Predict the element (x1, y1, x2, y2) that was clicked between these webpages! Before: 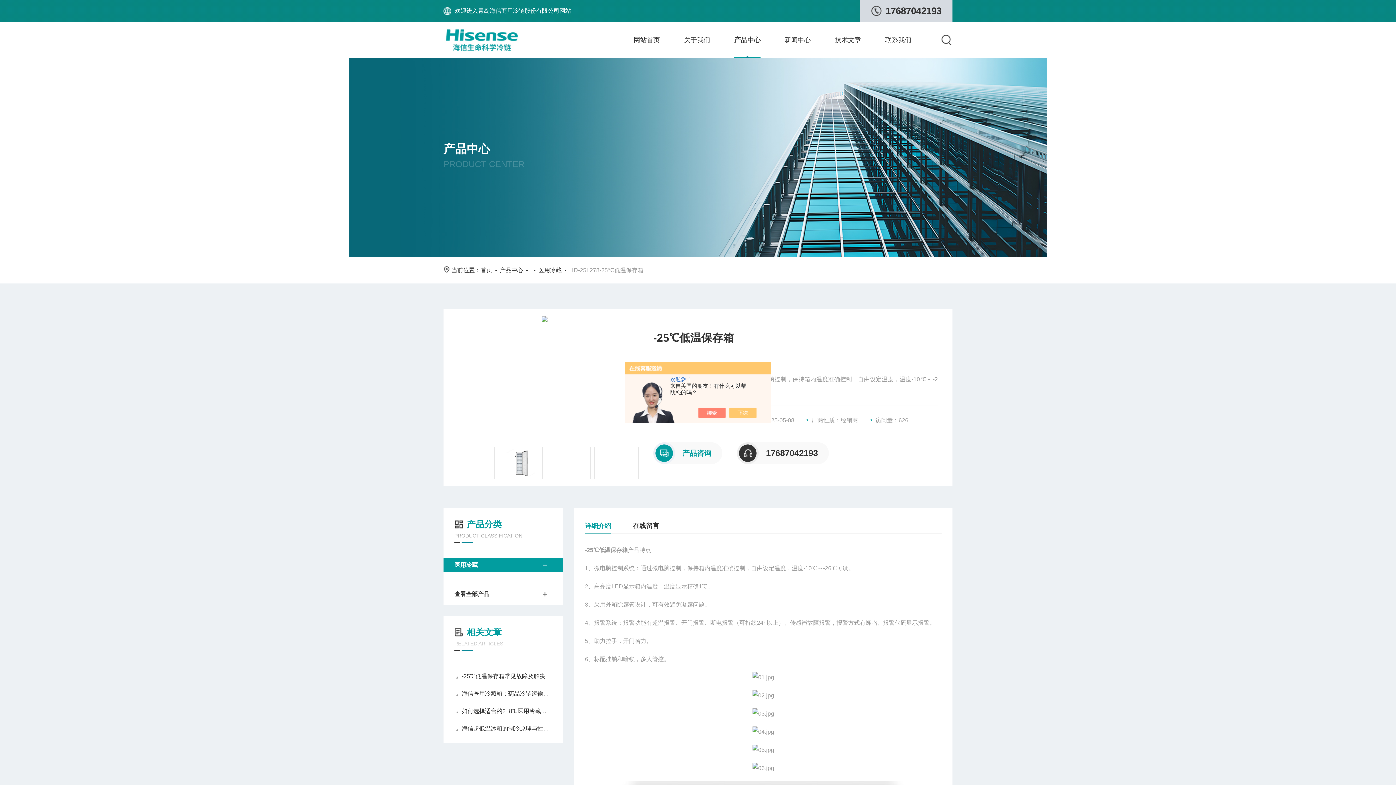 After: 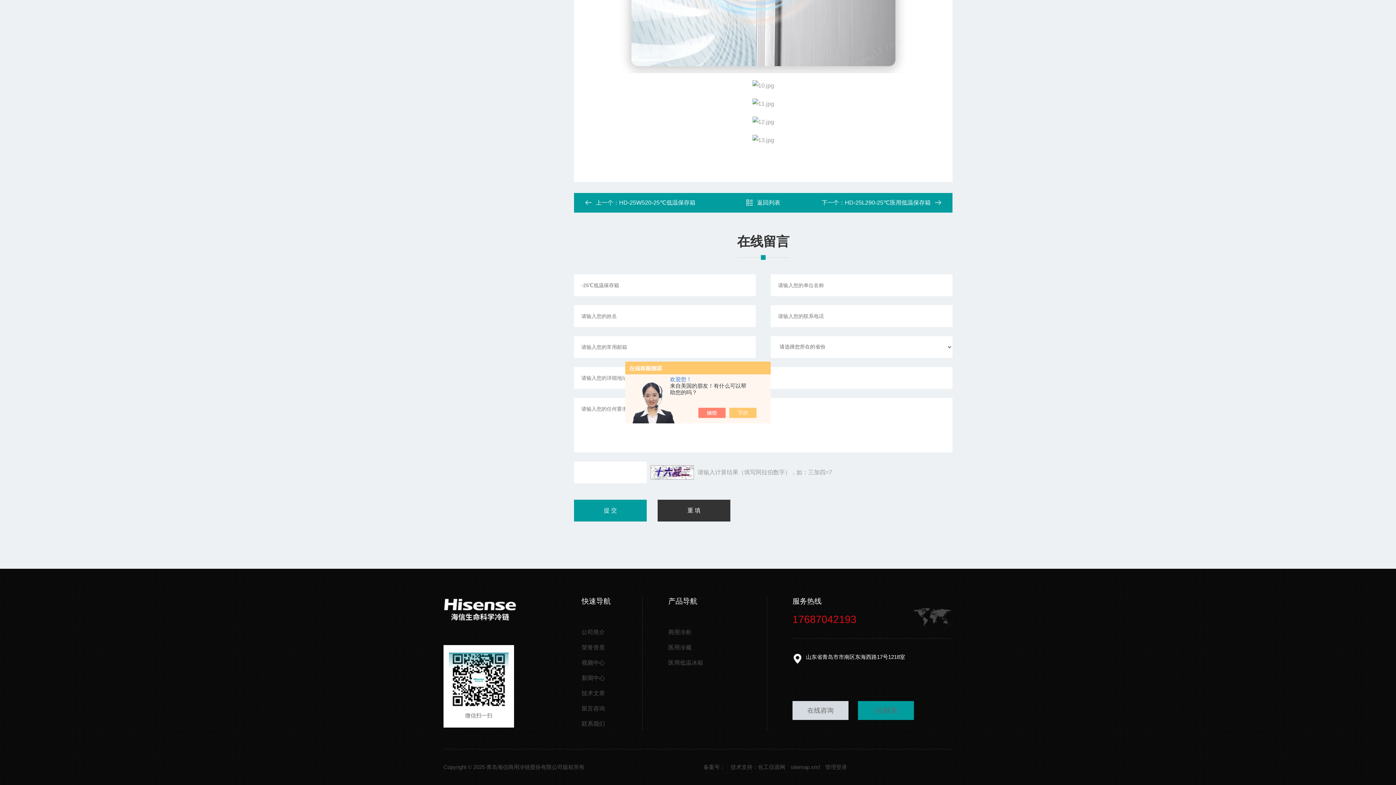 Action: bbox: (633, 519, 659, 533) label: 在线留言